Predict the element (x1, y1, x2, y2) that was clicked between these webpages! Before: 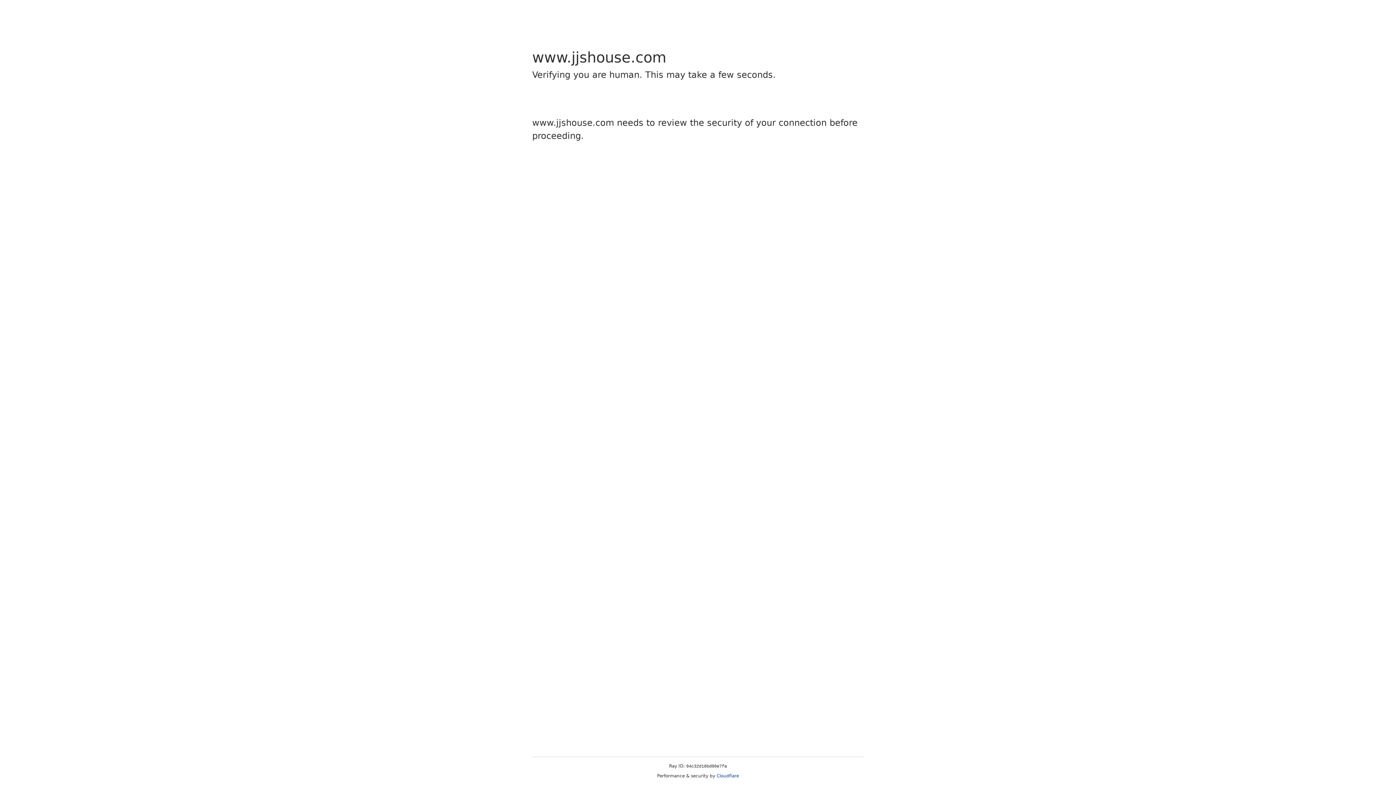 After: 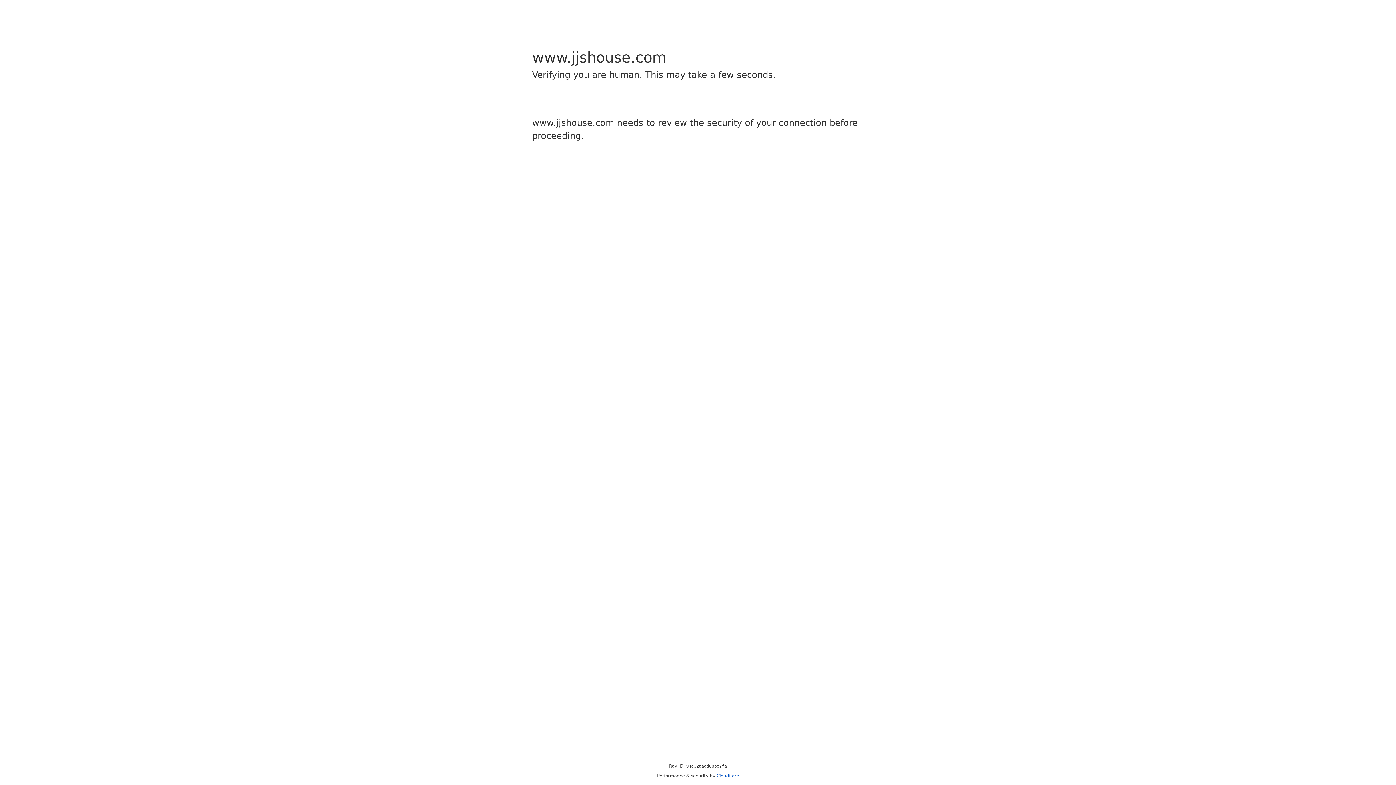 Action: bbox: (716, 773, 739, 778) label: Cloudflare